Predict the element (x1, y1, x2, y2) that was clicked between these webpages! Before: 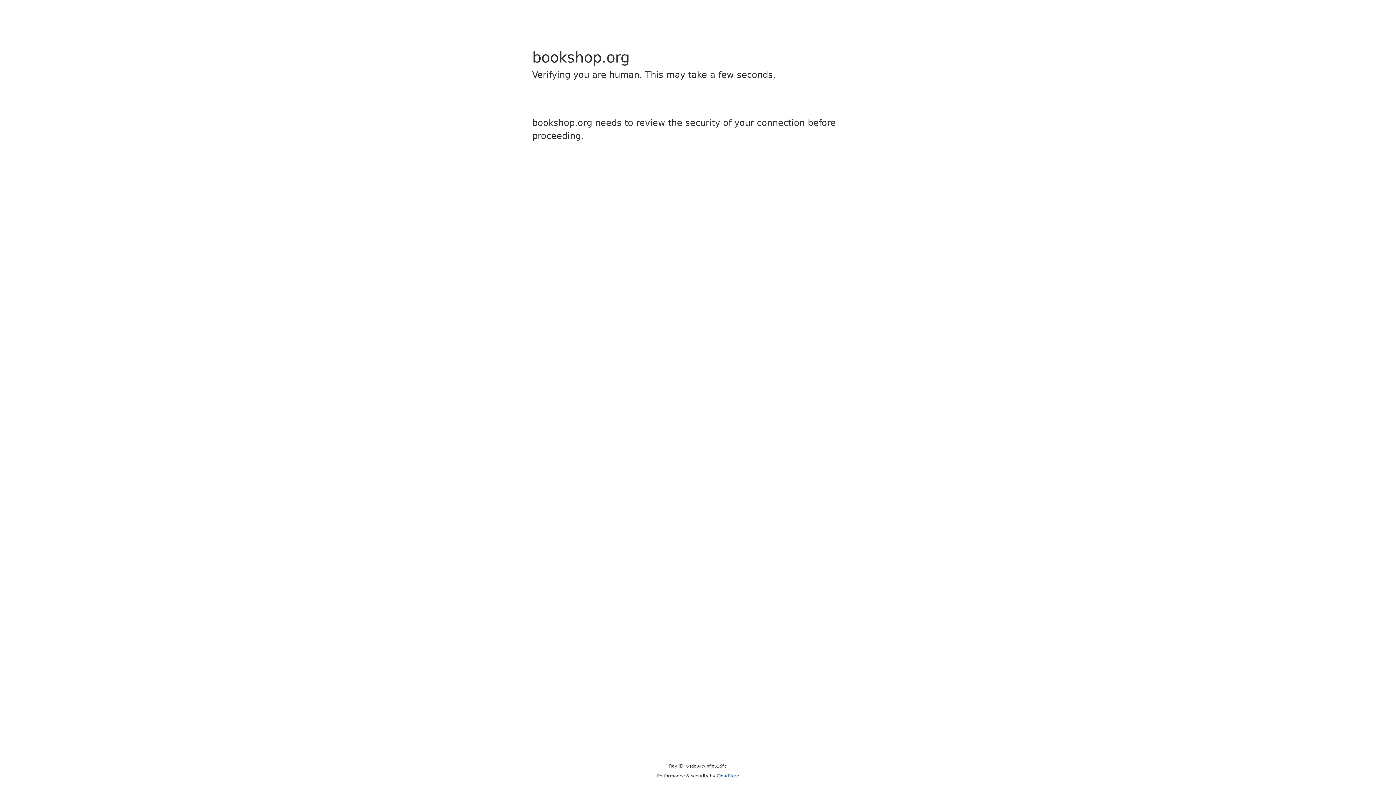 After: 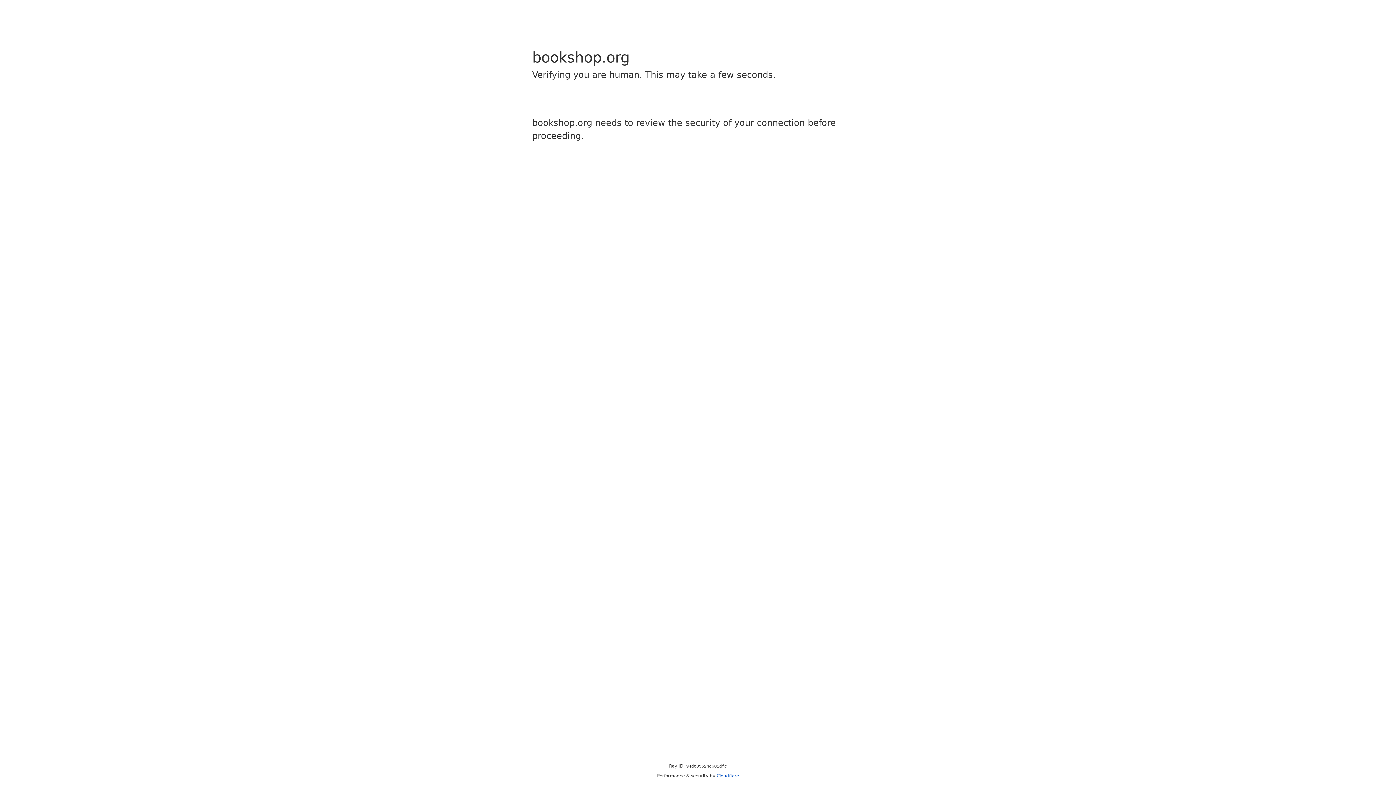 Action: bbox: (716, 773, 739, 778) label: Cloudflare